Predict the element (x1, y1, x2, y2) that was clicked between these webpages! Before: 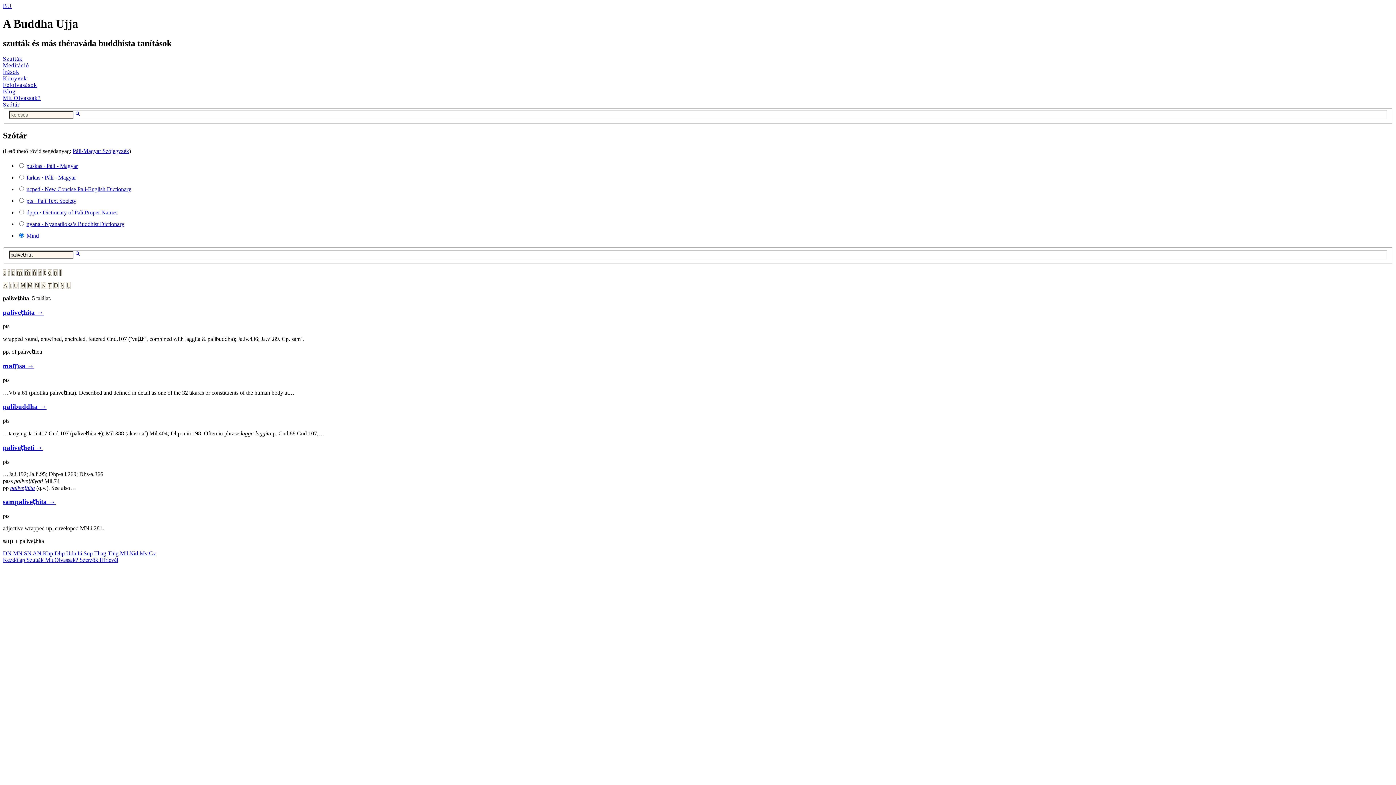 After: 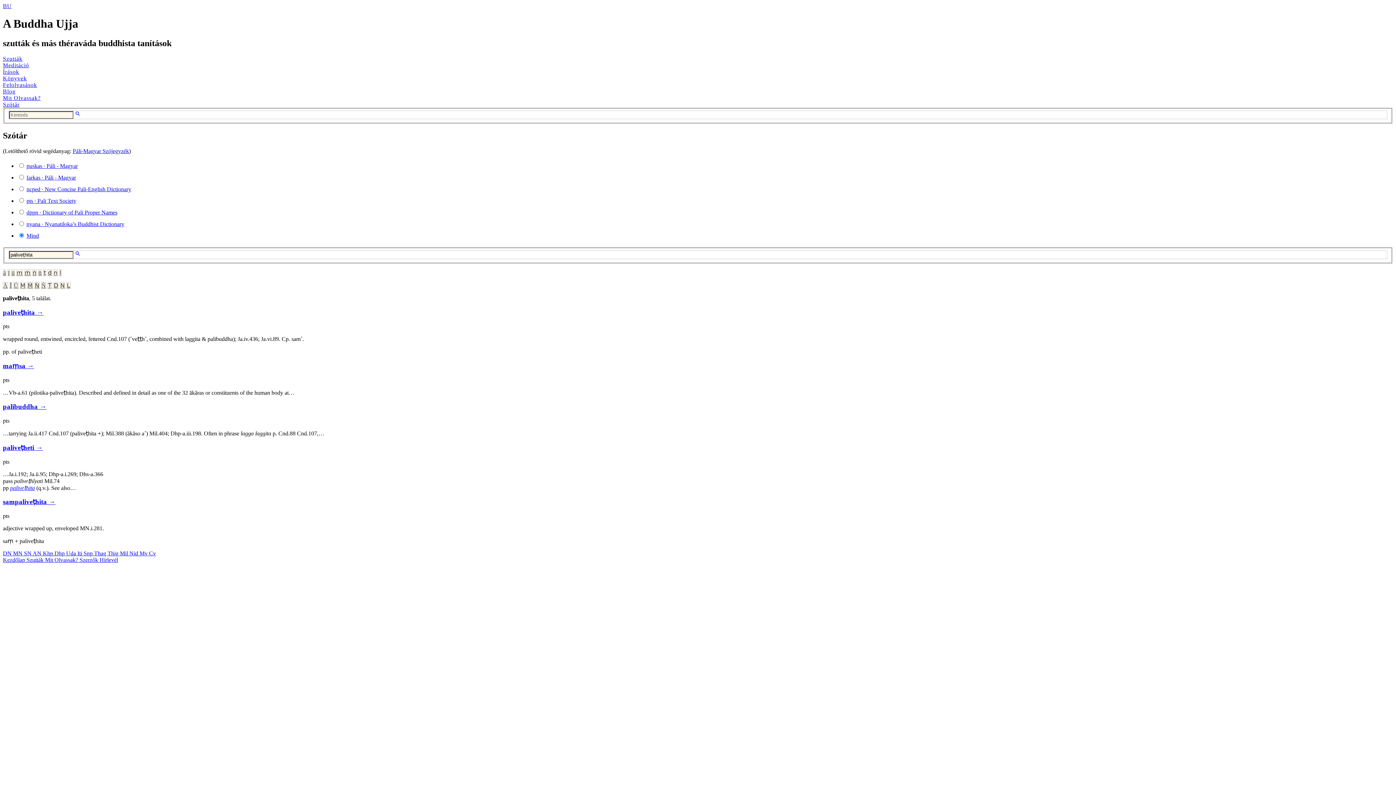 Action: label: ū bbox: (11, 269, 14, 276)